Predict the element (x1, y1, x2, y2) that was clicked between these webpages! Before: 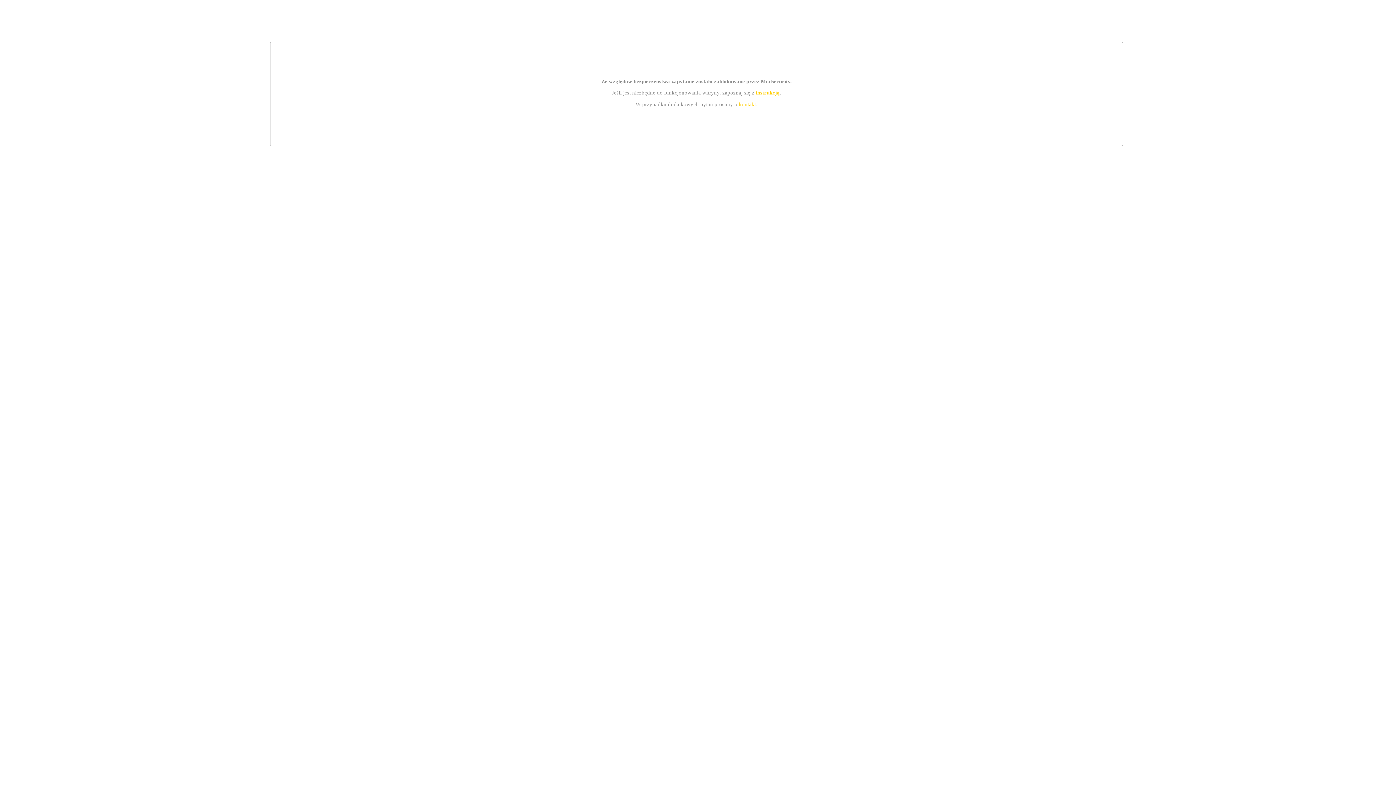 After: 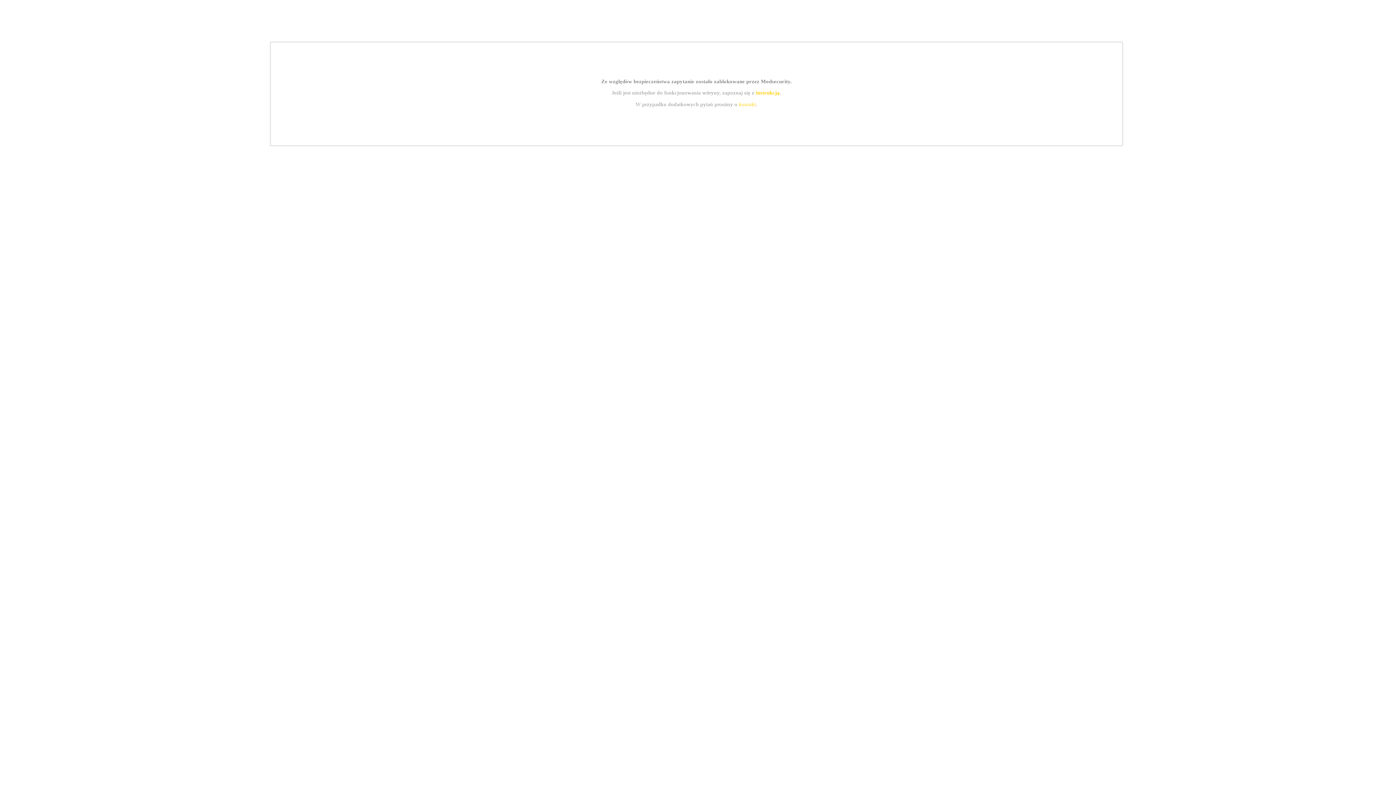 Action: bbox: (755, 89, 779, 95) label: instrukcją